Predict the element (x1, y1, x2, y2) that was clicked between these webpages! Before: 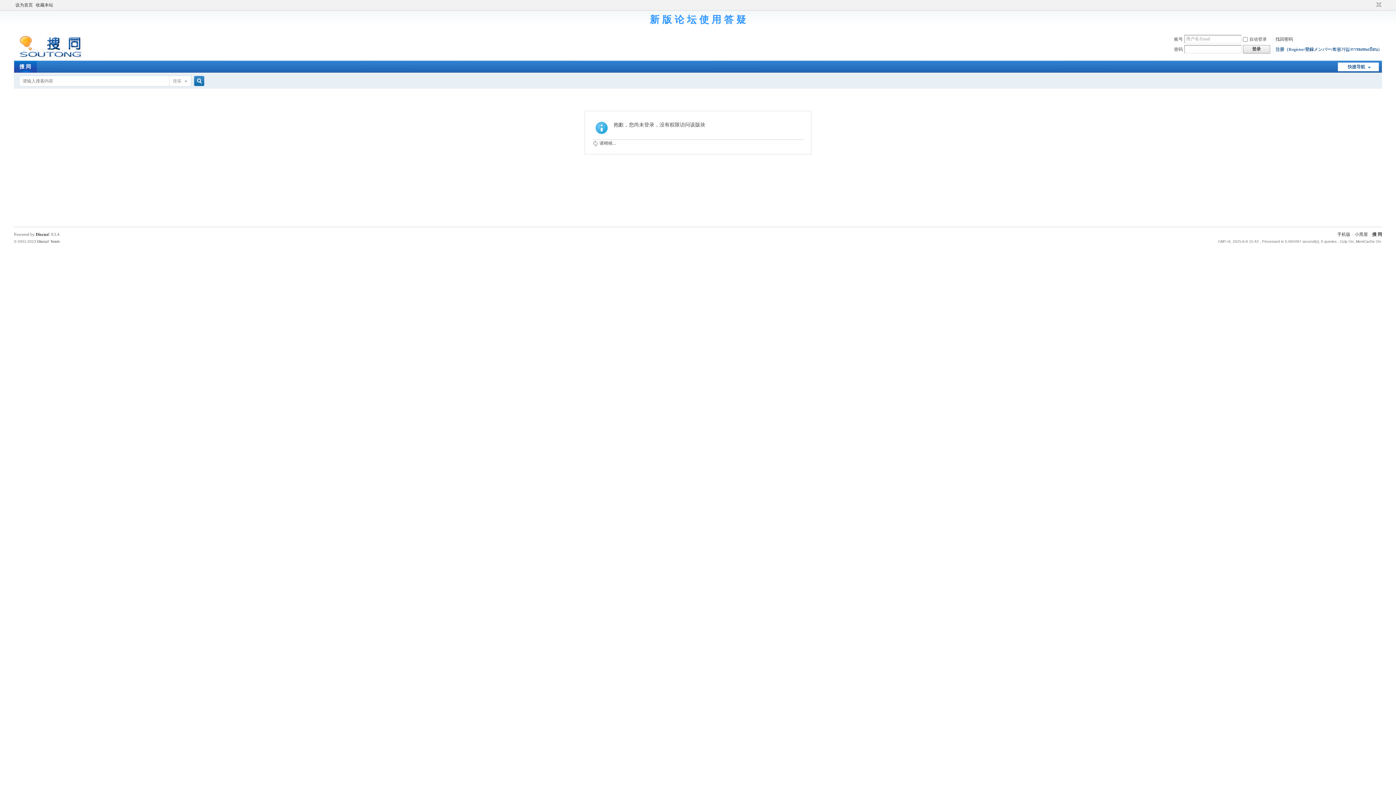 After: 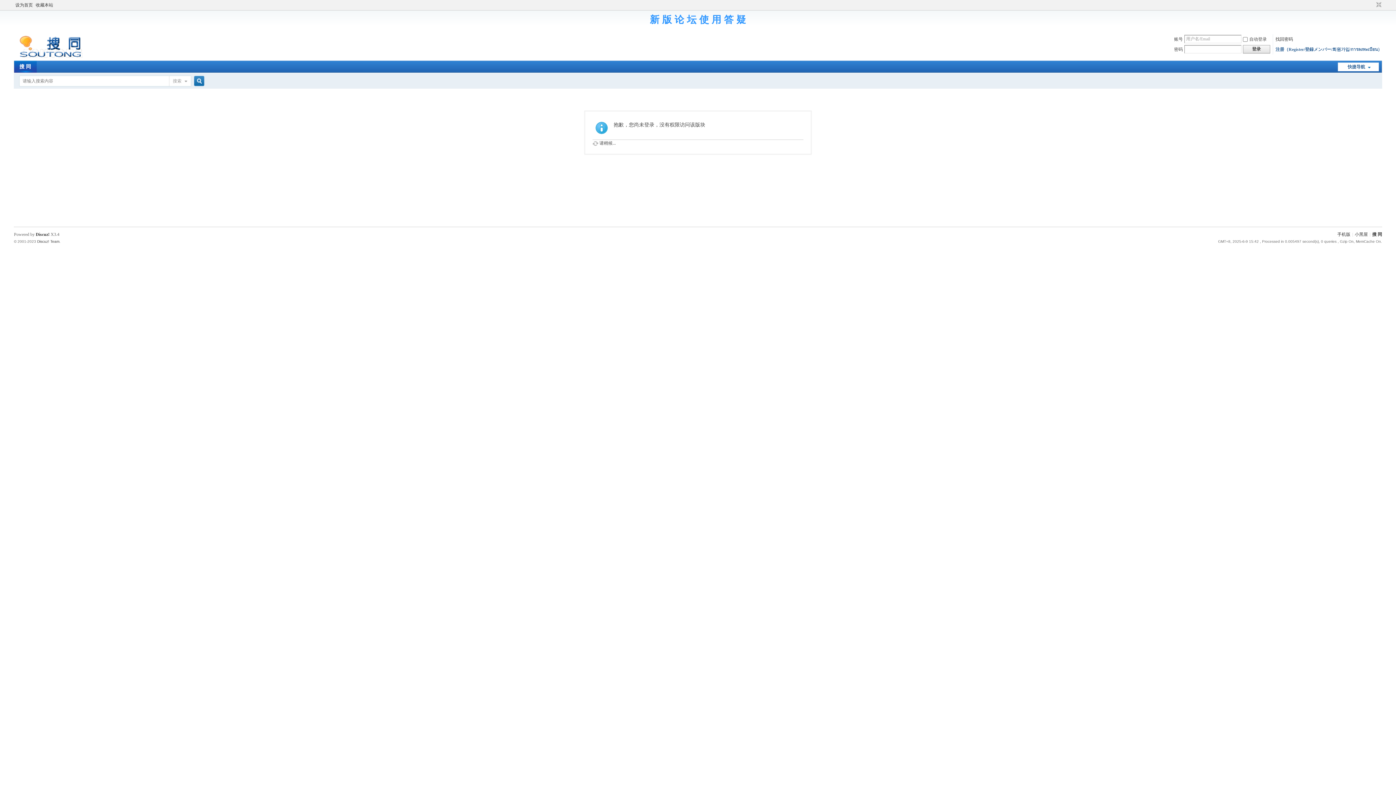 Action: bbox: (1338, 62, 1379, 71) label: 快捷导航